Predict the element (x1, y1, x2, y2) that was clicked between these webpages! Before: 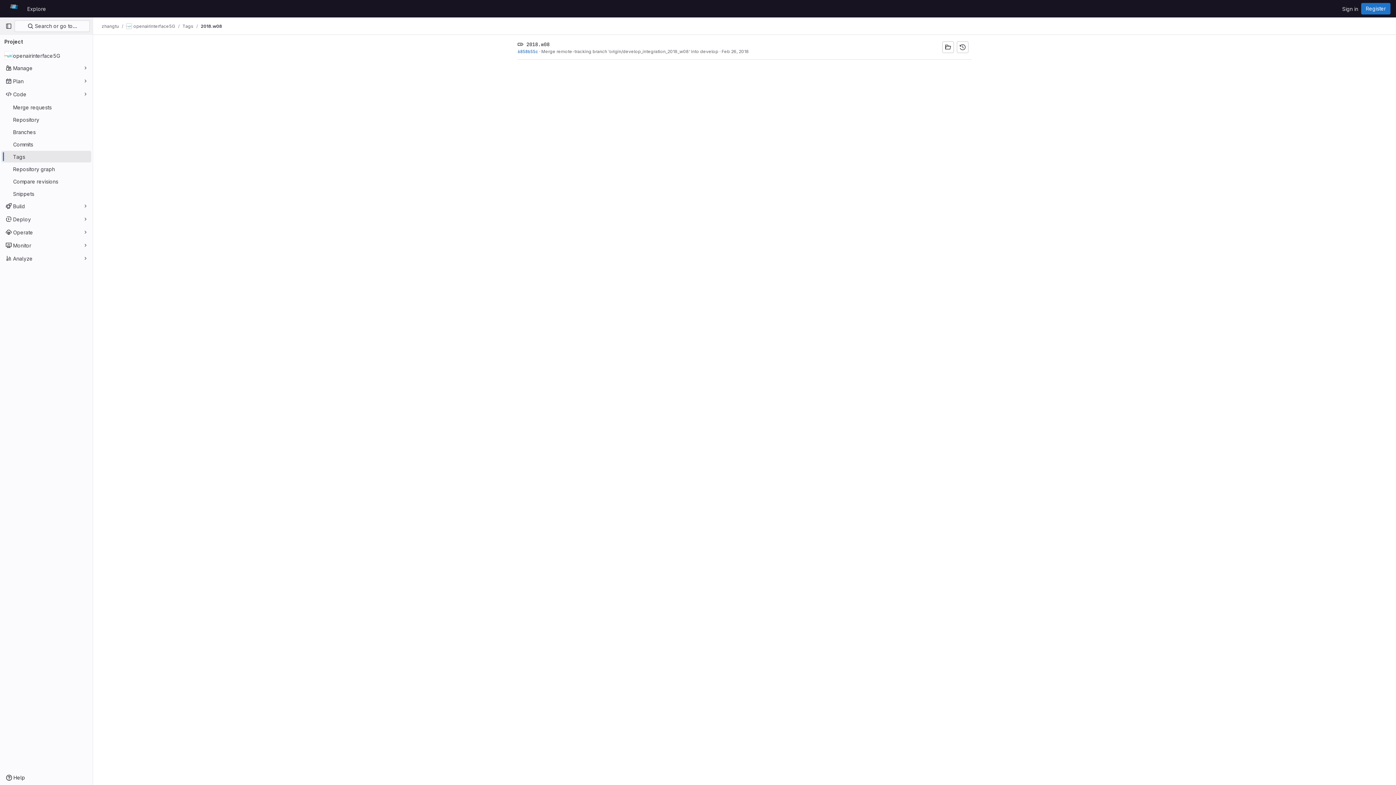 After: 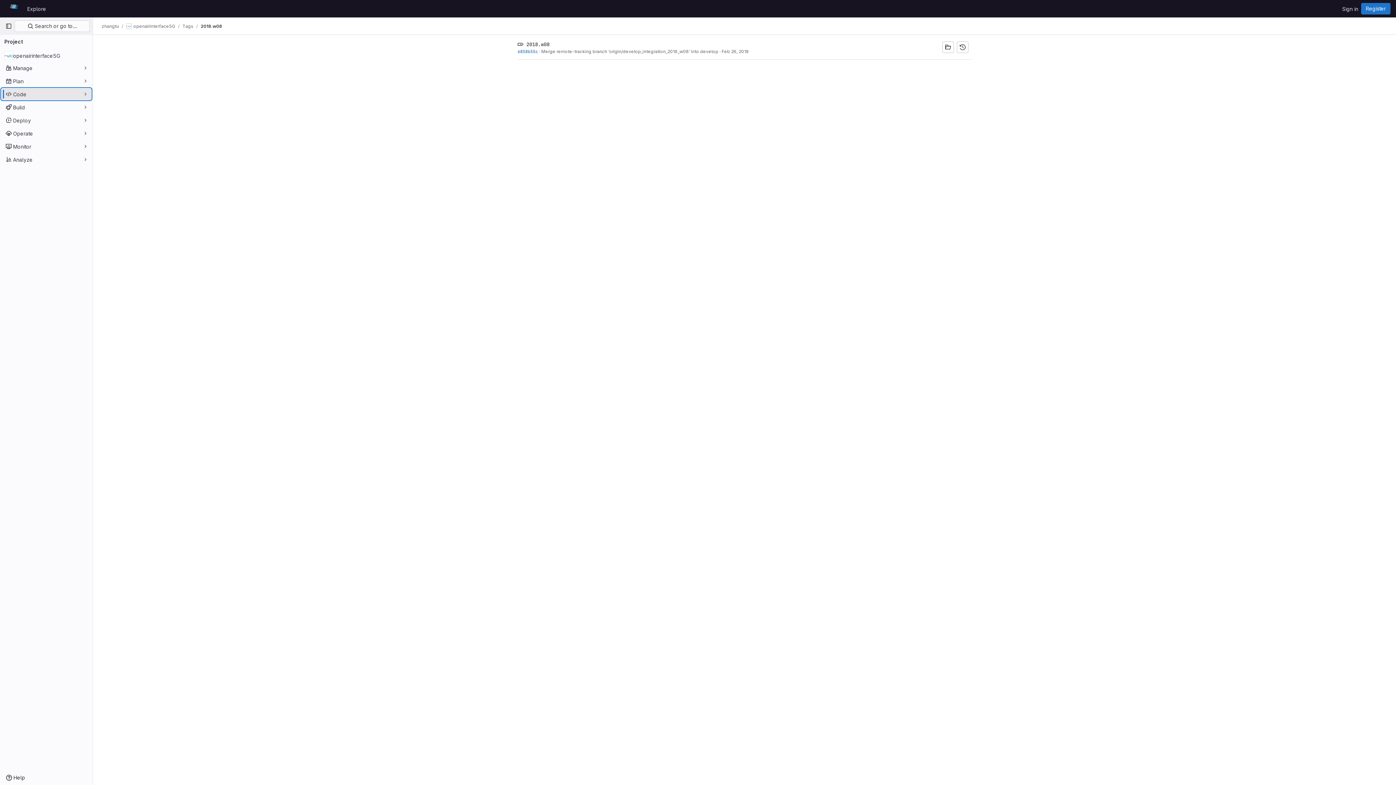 Action: label: Code bbox: (1, 88, 91, 100)